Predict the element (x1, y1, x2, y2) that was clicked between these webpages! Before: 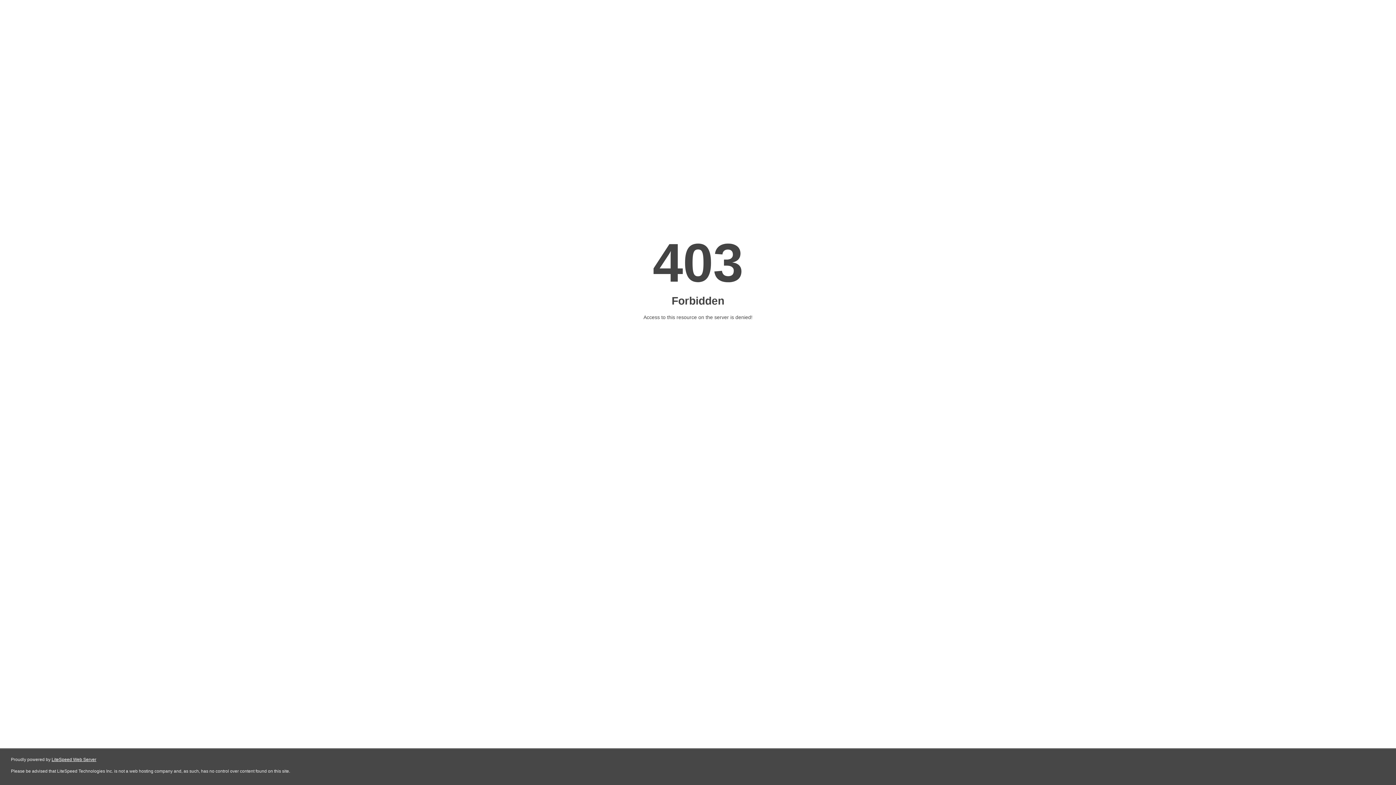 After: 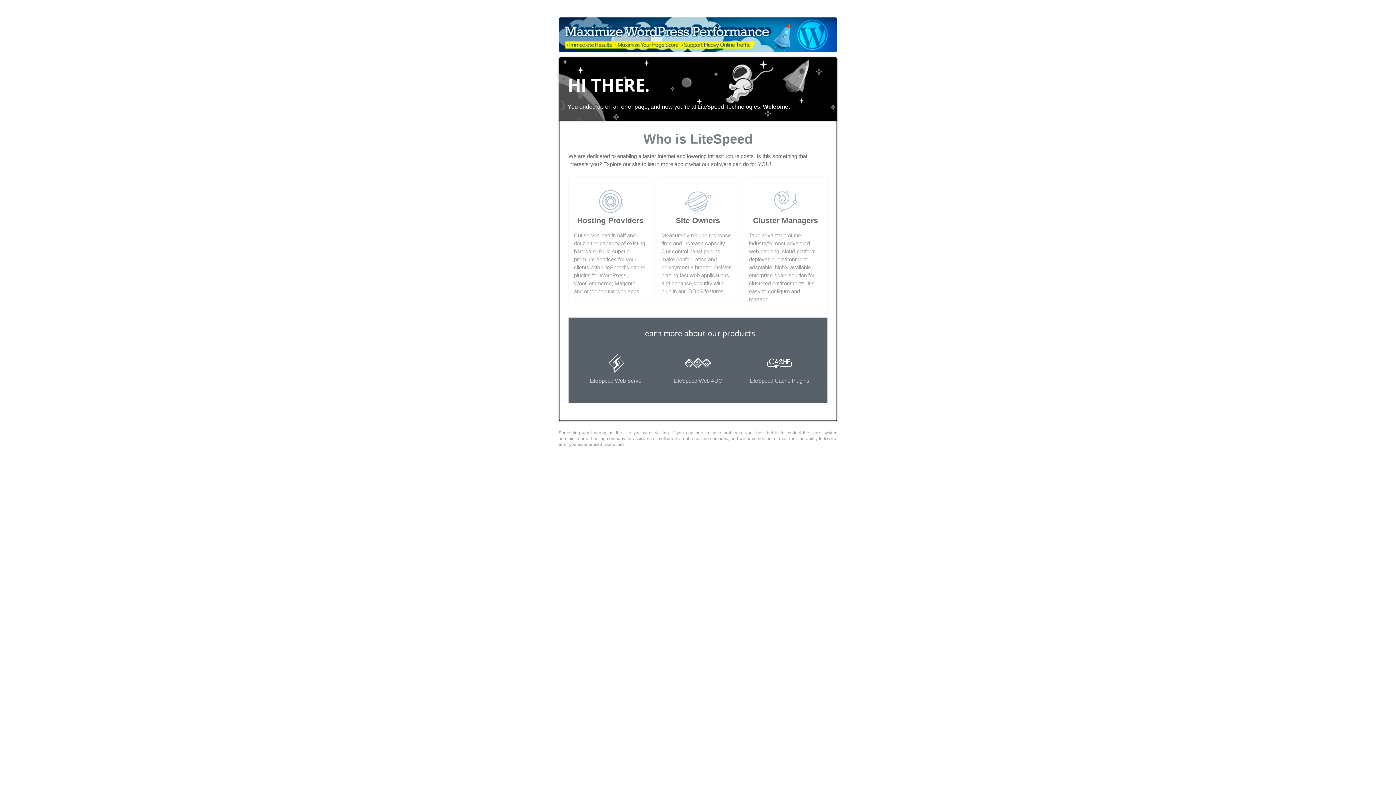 Action: label: LiteSpeed Web Server bbox: (51, 757, 96, 762)